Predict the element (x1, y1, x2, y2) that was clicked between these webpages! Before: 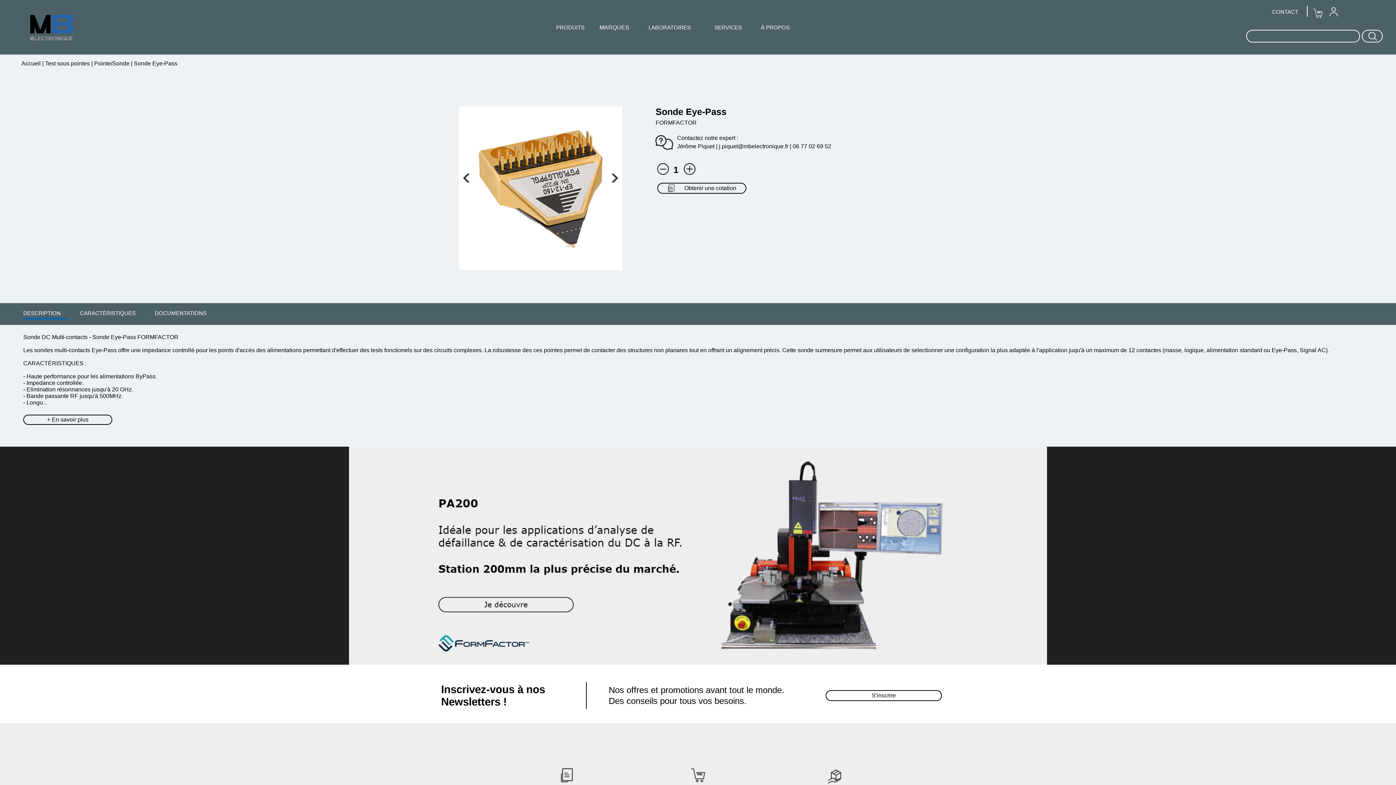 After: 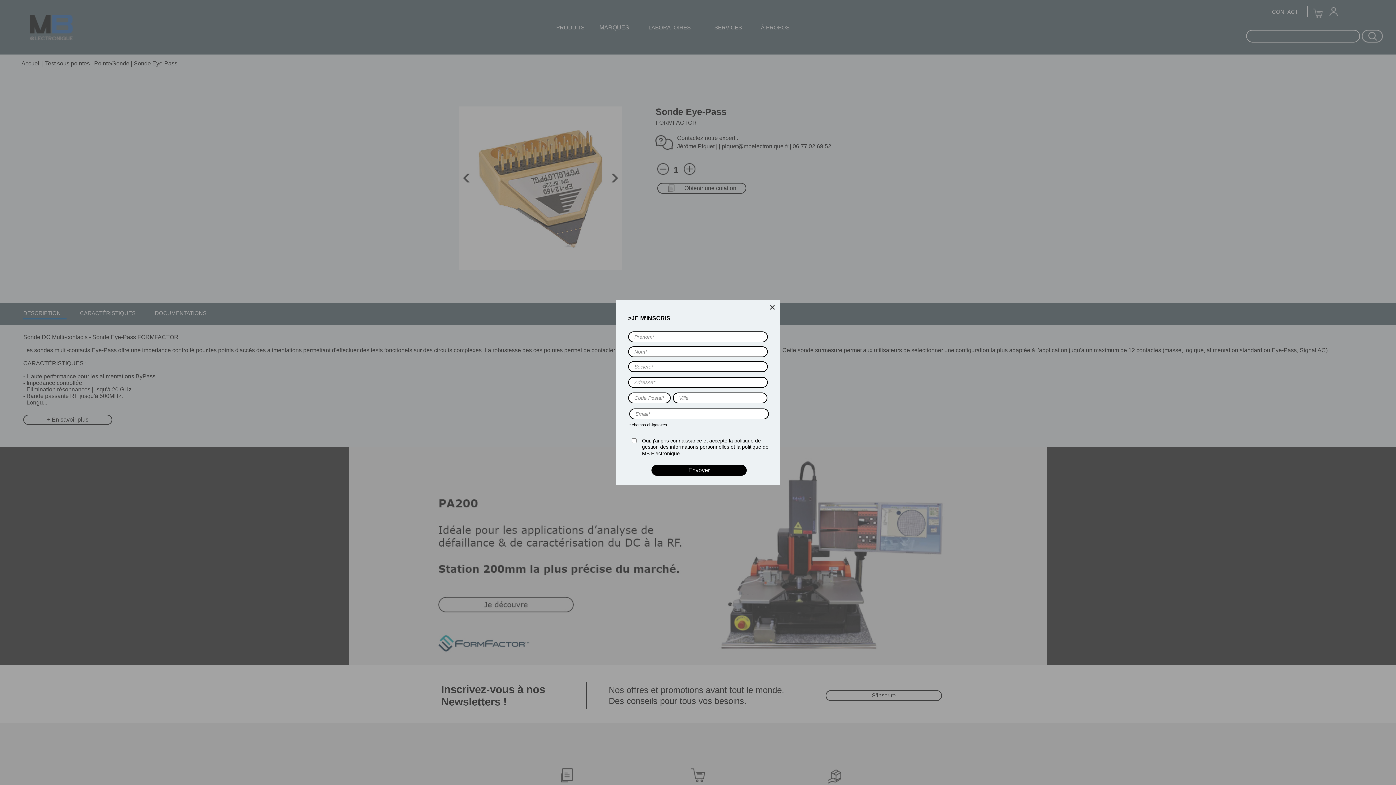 Action: label: S'inscrire bbox: (825, 690, 942, 701)